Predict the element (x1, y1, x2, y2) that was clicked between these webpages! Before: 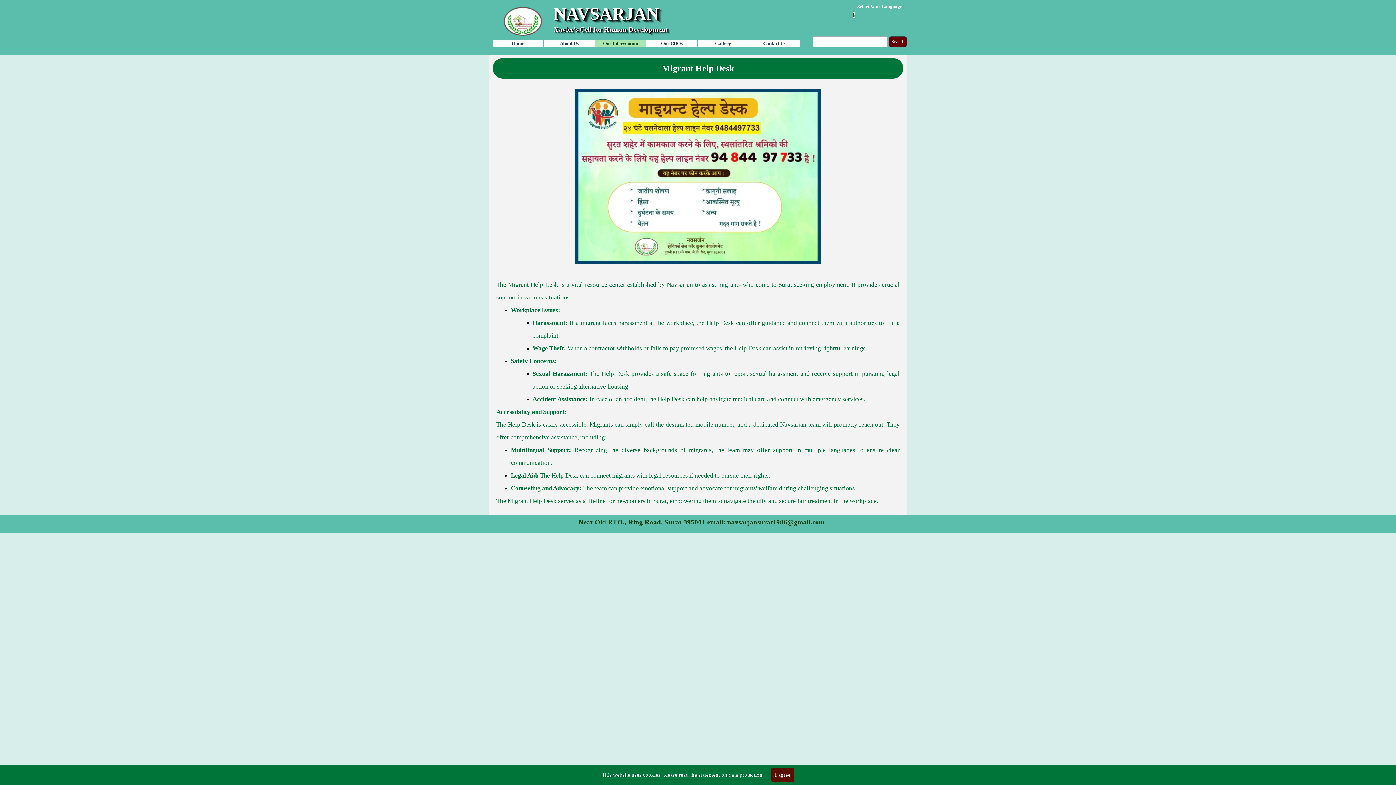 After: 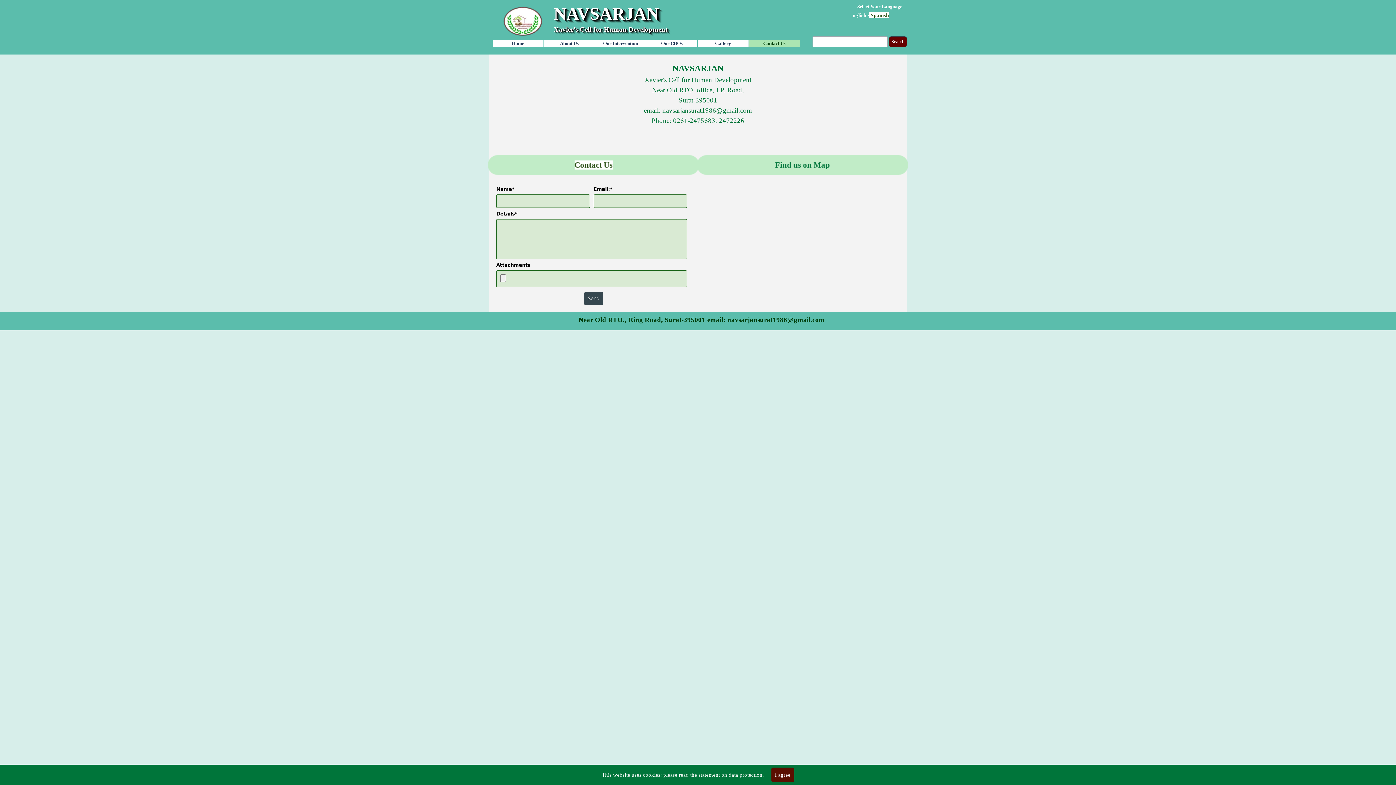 Action: label: Contact Us bbox: (749, 40, 799, 47)